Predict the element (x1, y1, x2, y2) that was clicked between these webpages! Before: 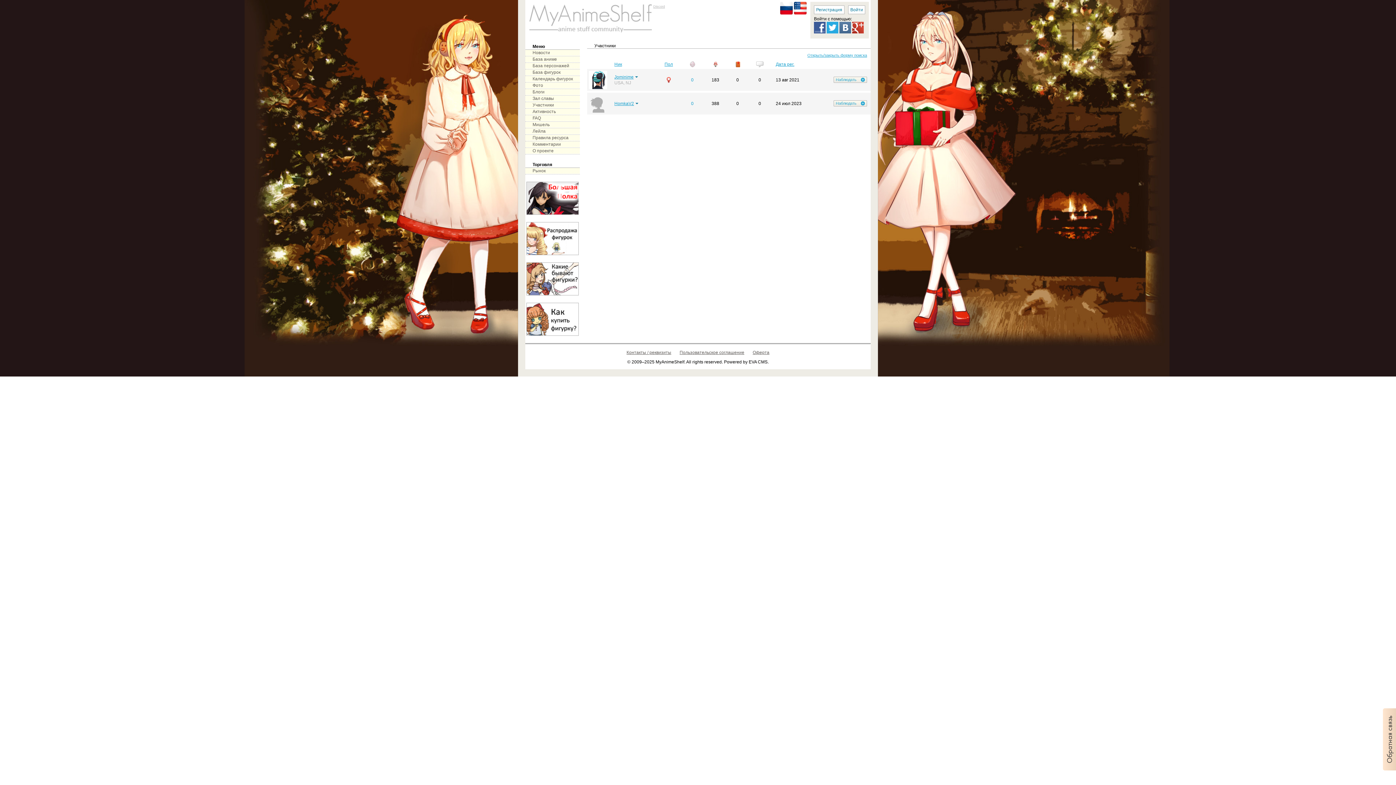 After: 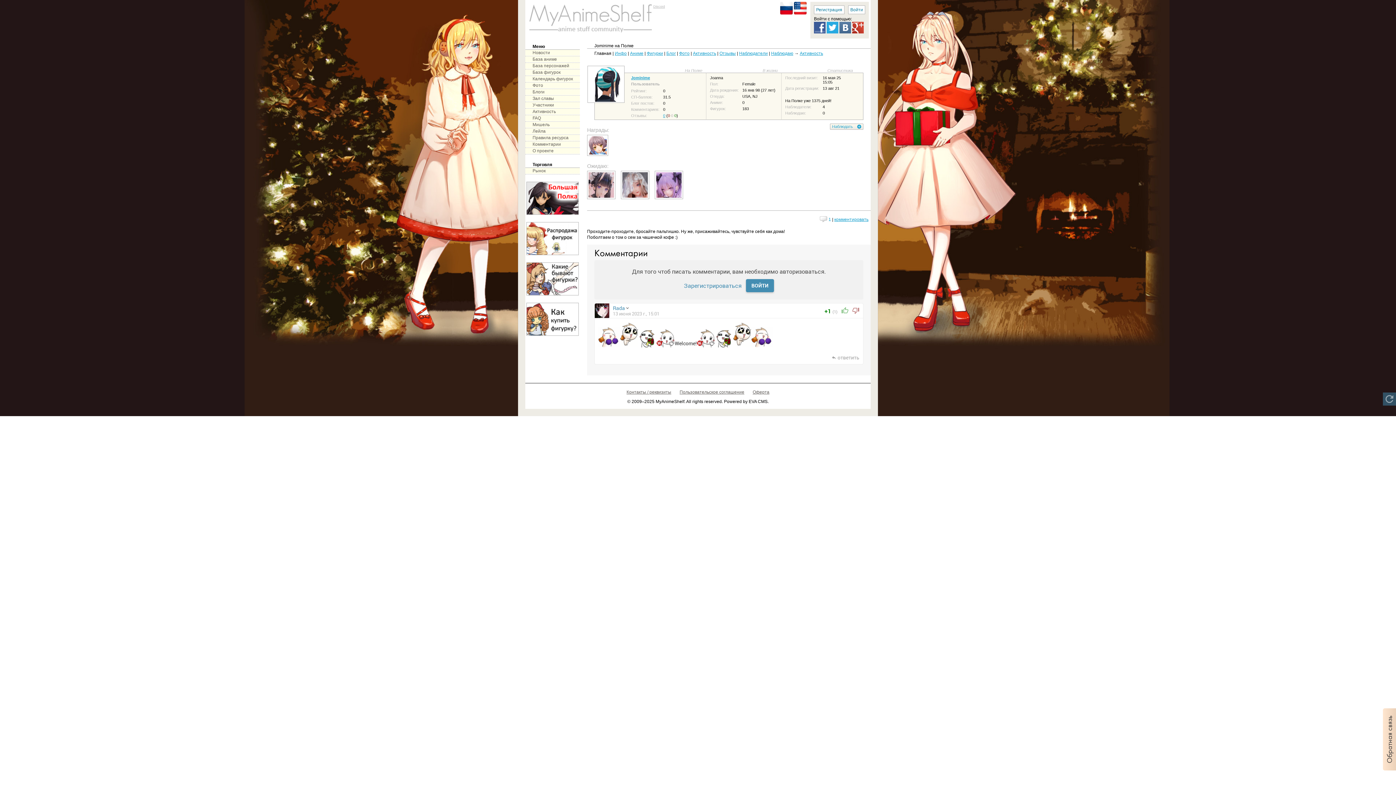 Action: label: Jominime bbox: (614, 74, 633, 79)